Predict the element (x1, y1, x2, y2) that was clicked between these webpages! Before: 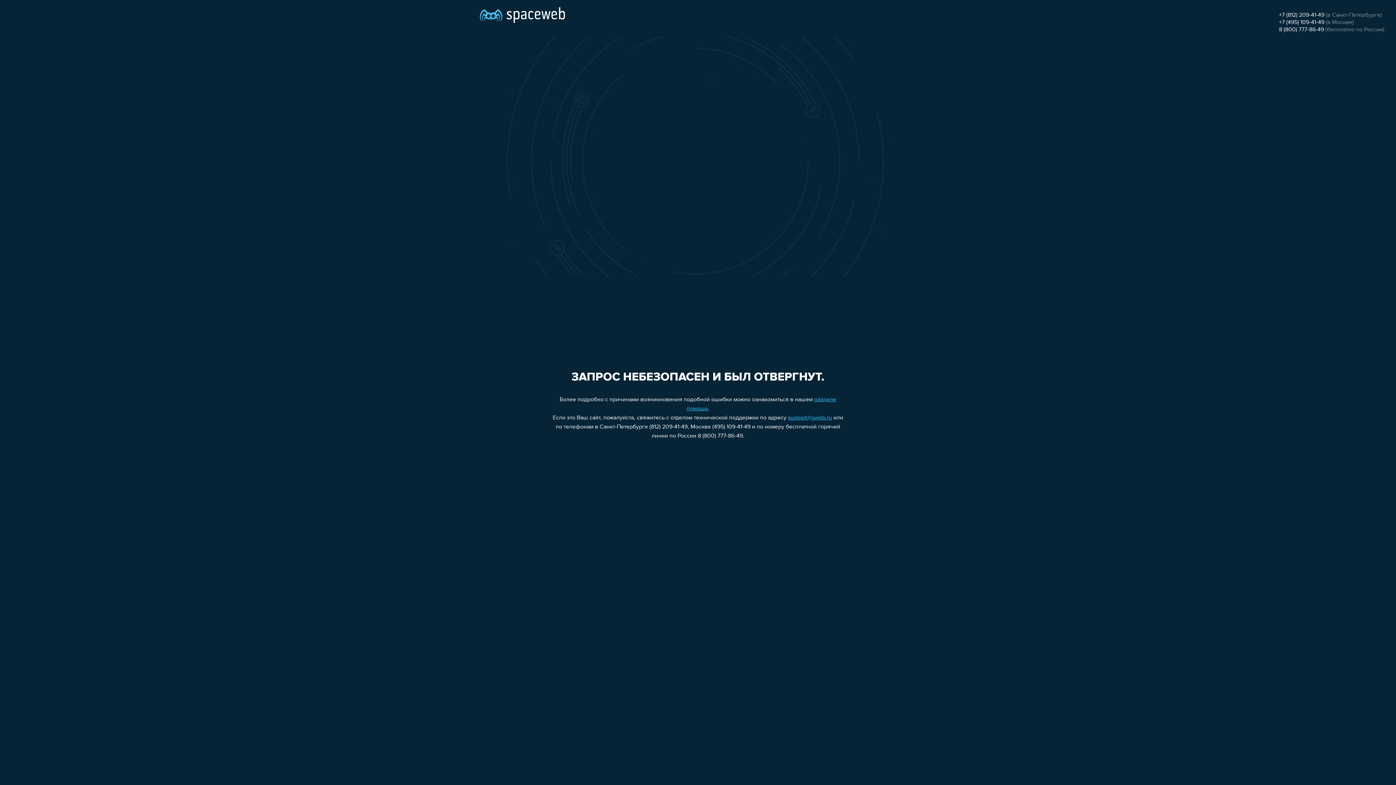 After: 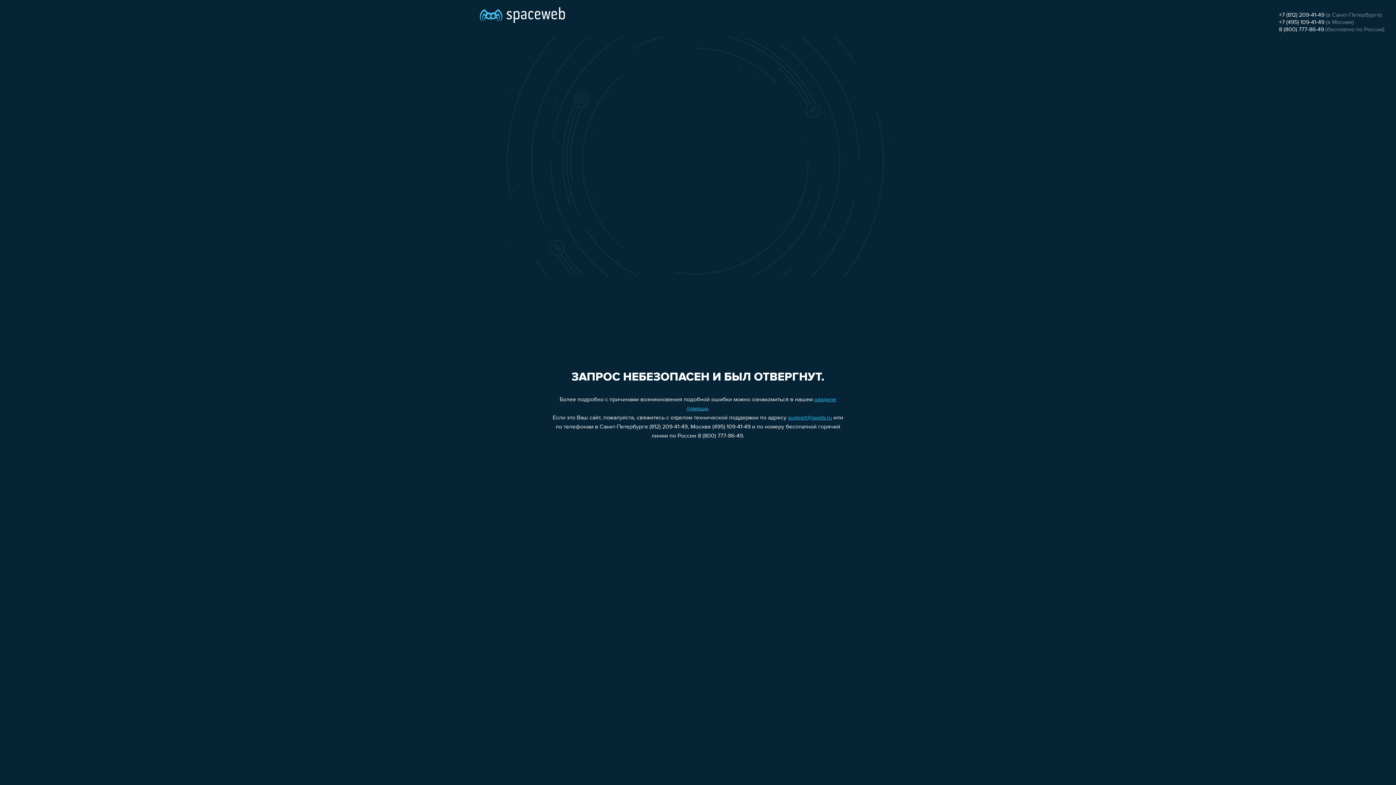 Action: bbox: (1279, 12, 1324, 18) label: +7 (812) 209-41-49